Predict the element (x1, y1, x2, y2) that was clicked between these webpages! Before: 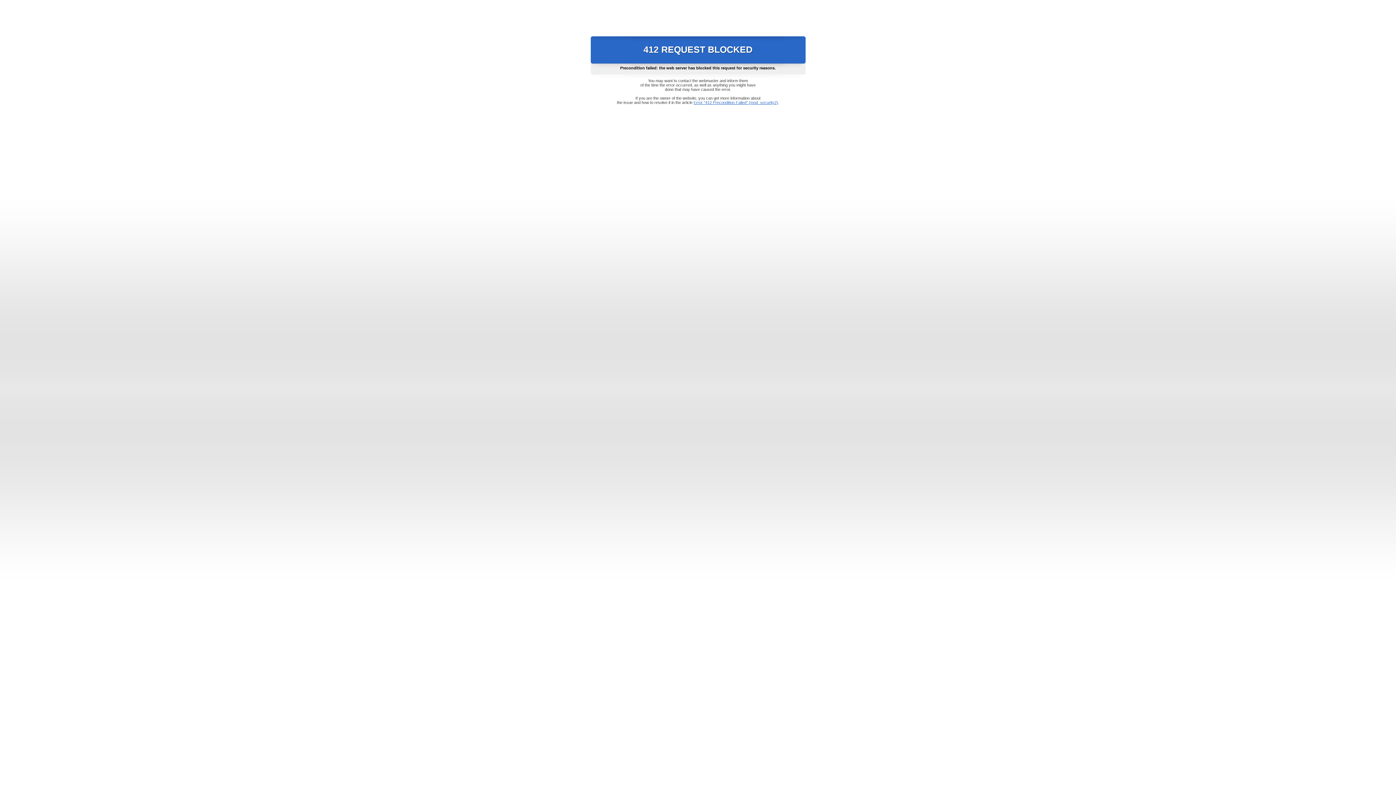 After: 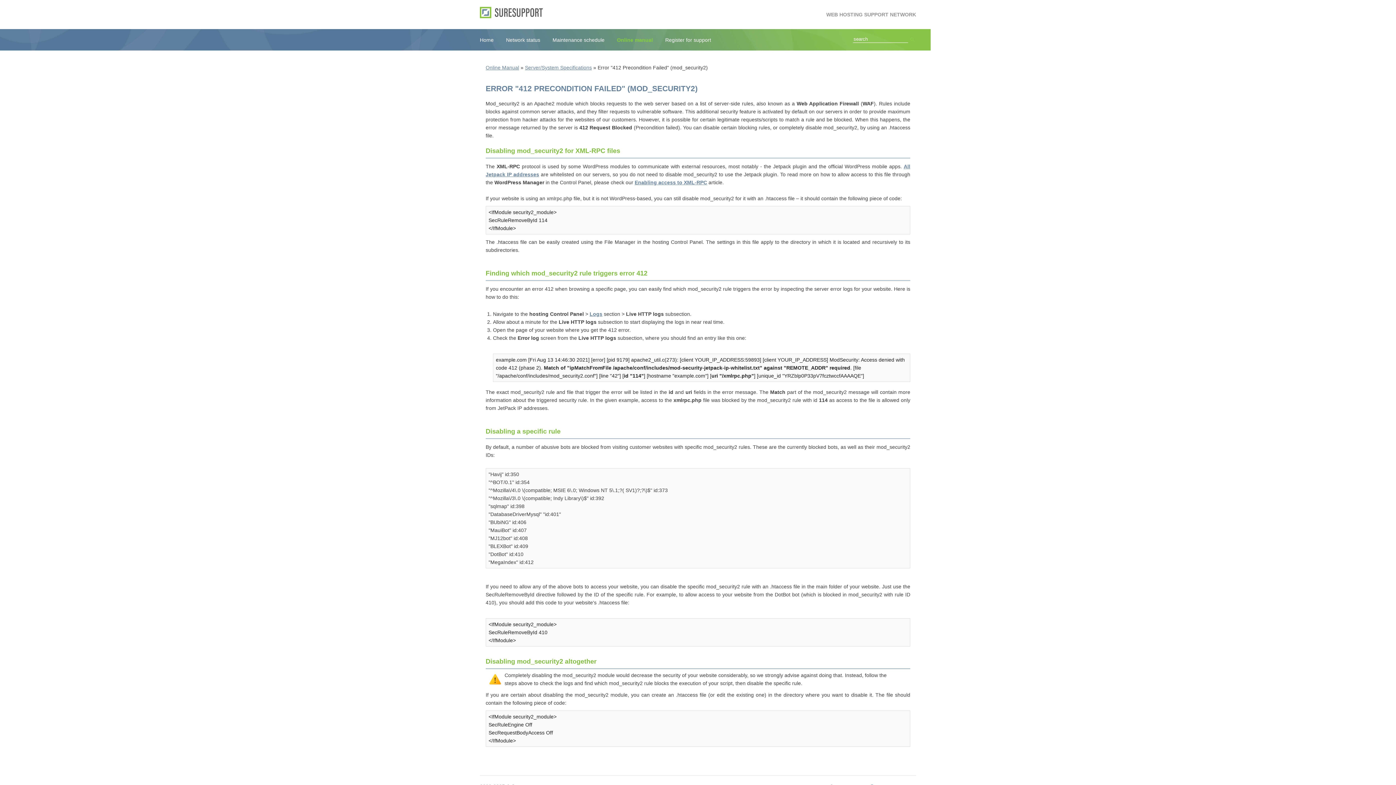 Action: bbox: (693, 100, 778, 104) label: Error "412 Precondition Failed" (mod_security2)